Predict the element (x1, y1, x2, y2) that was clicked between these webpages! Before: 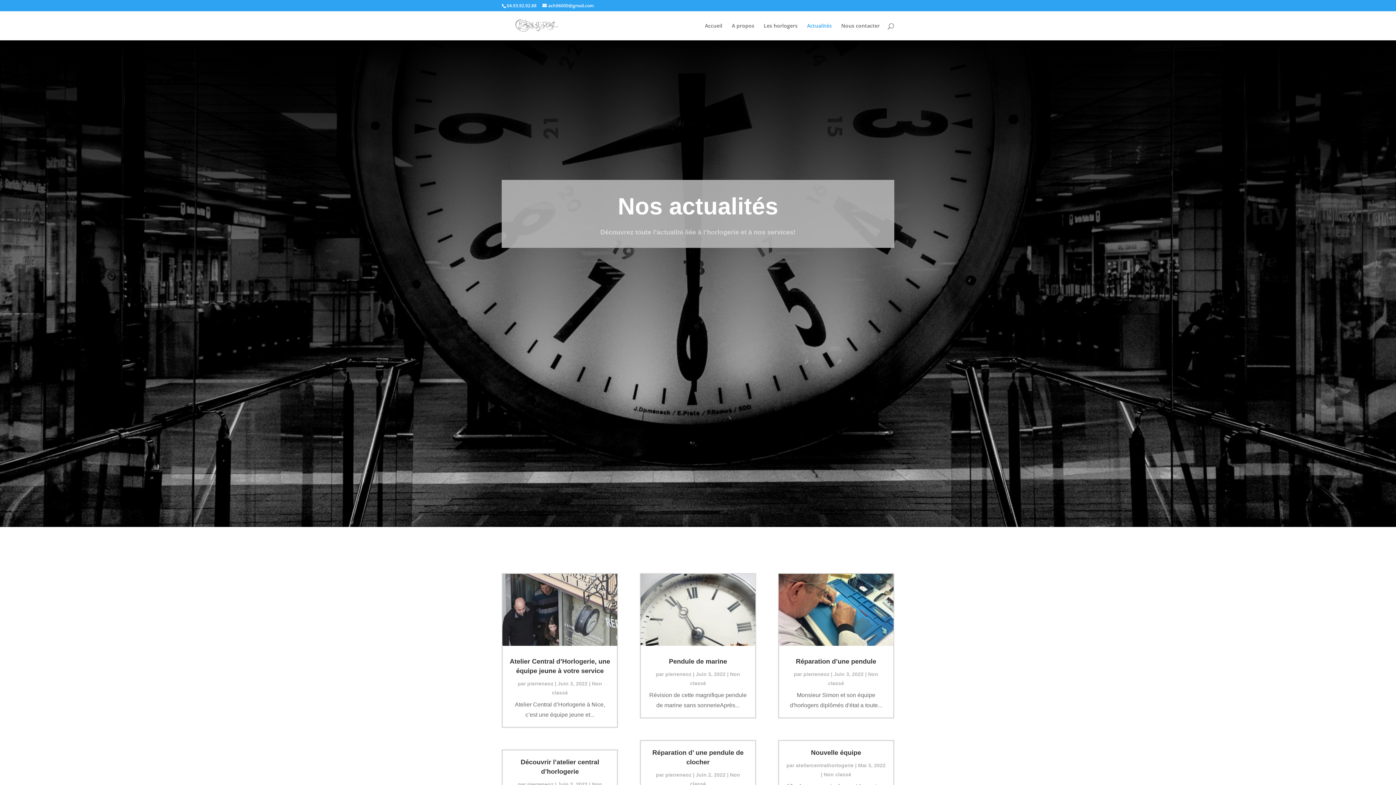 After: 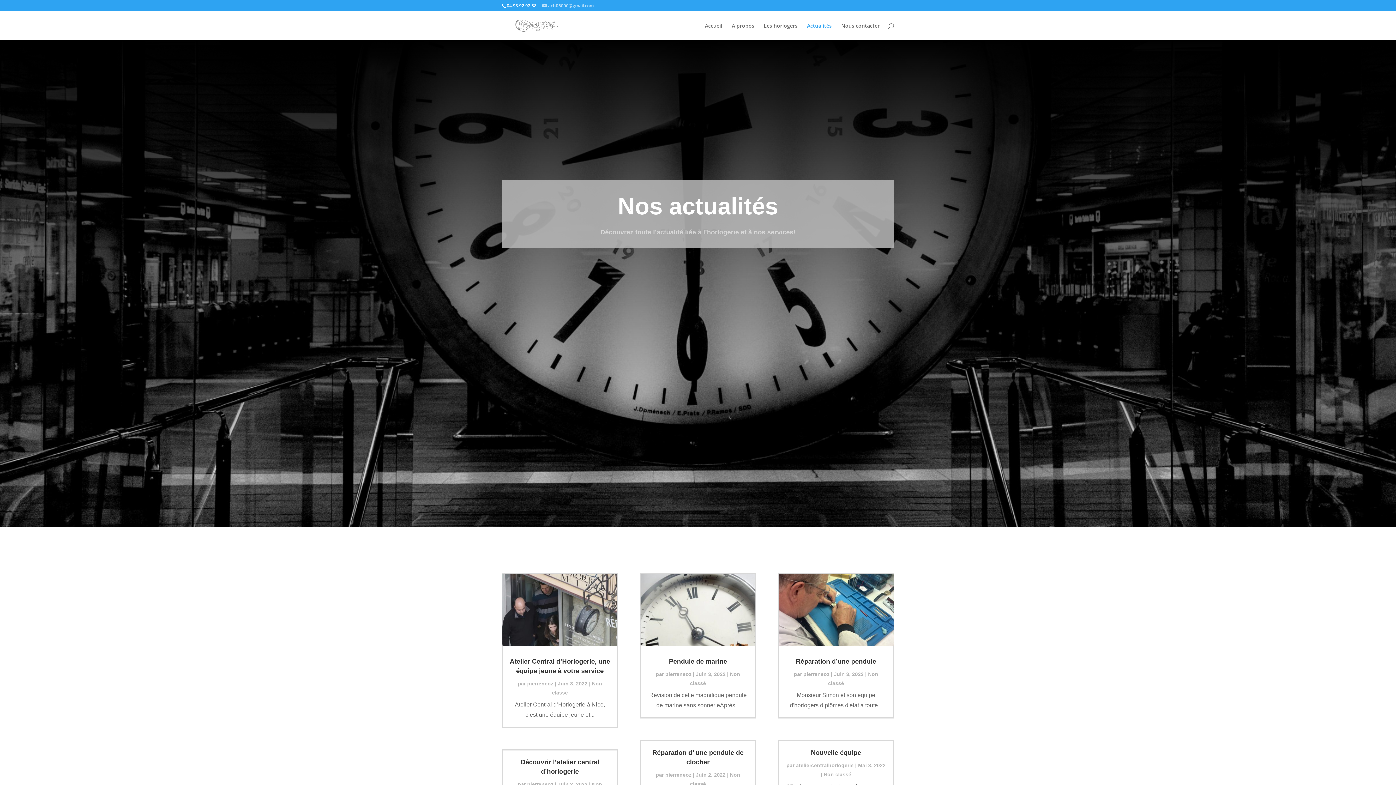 Action: bbox: (542, 2, 593, 8) label: ach06000@gmail.com